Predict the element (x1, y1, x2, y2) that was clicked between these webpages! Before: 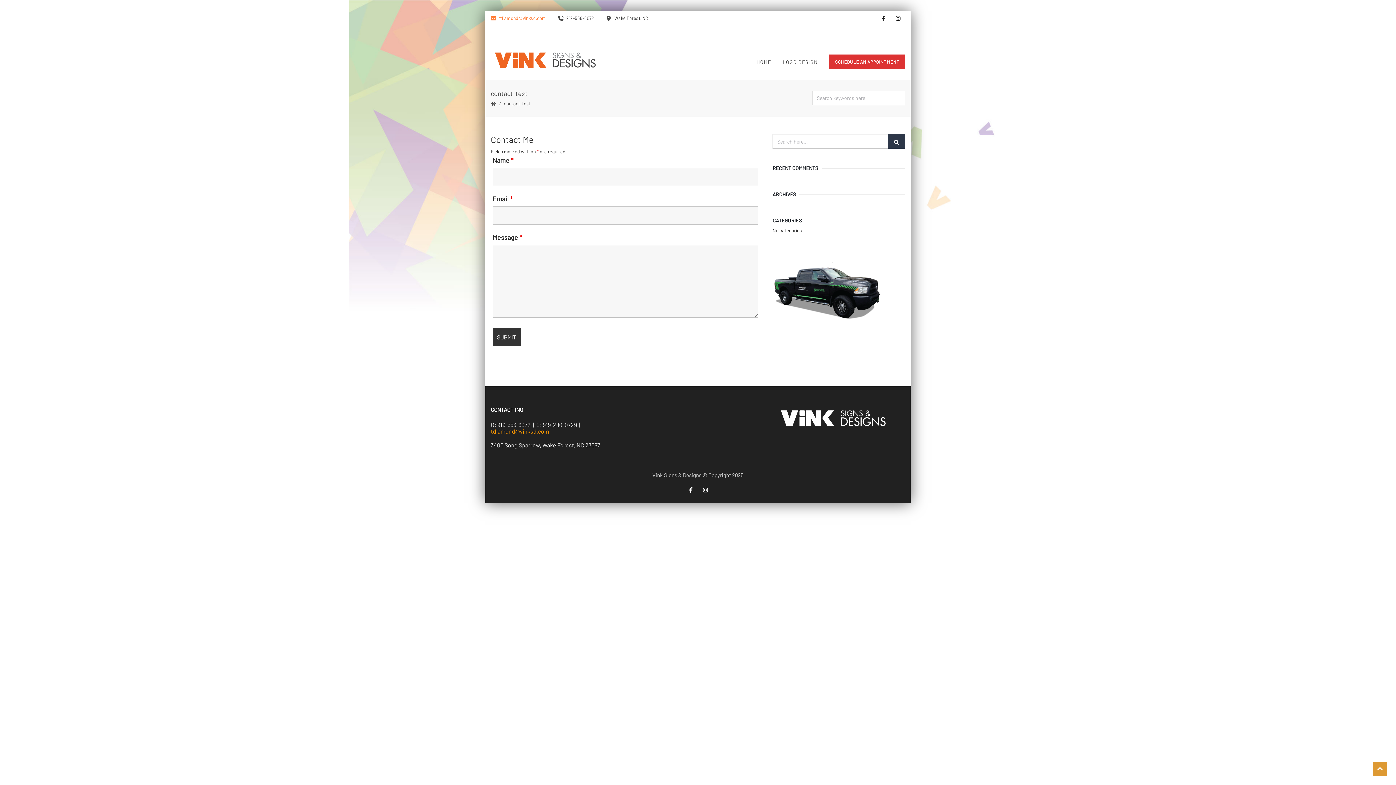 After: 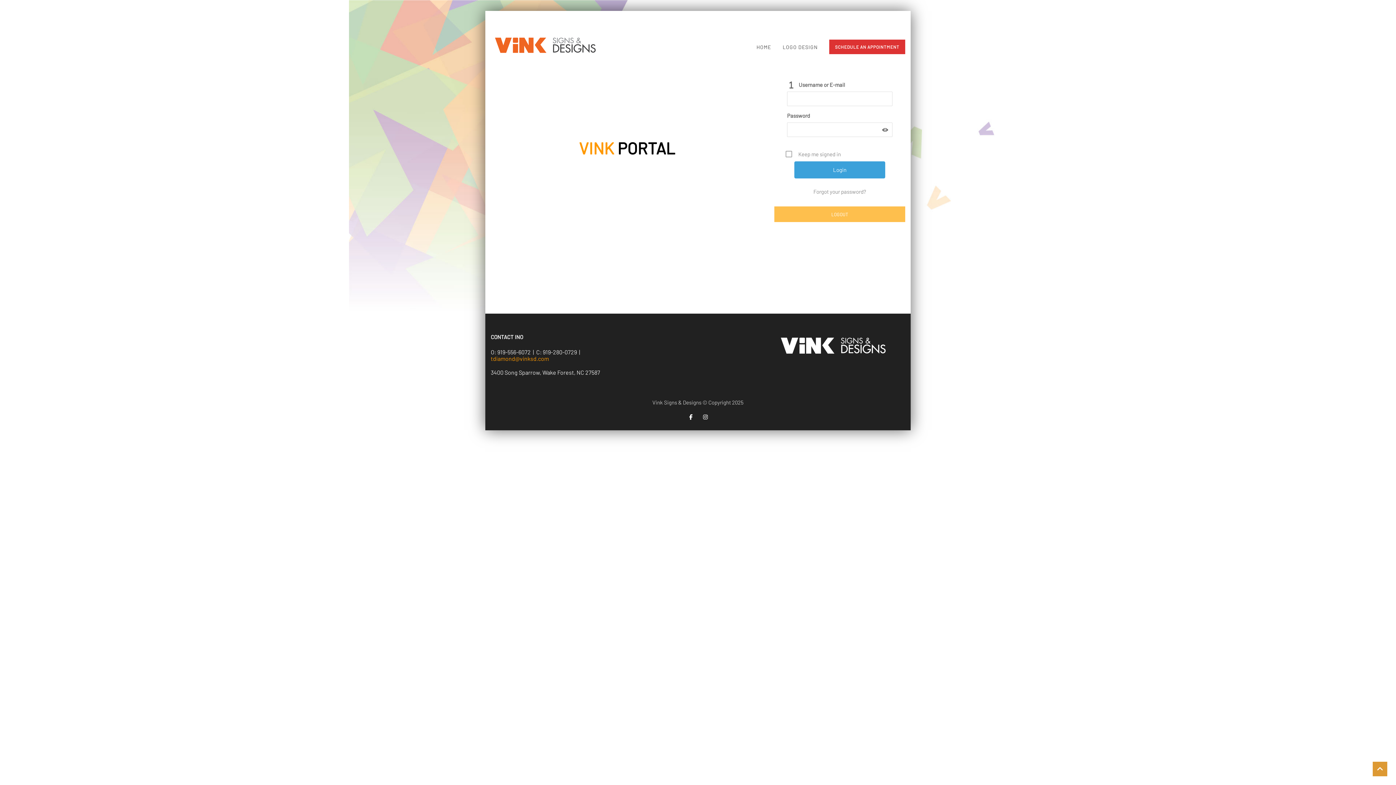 Action: bbox: (778, 406, 905, 430)